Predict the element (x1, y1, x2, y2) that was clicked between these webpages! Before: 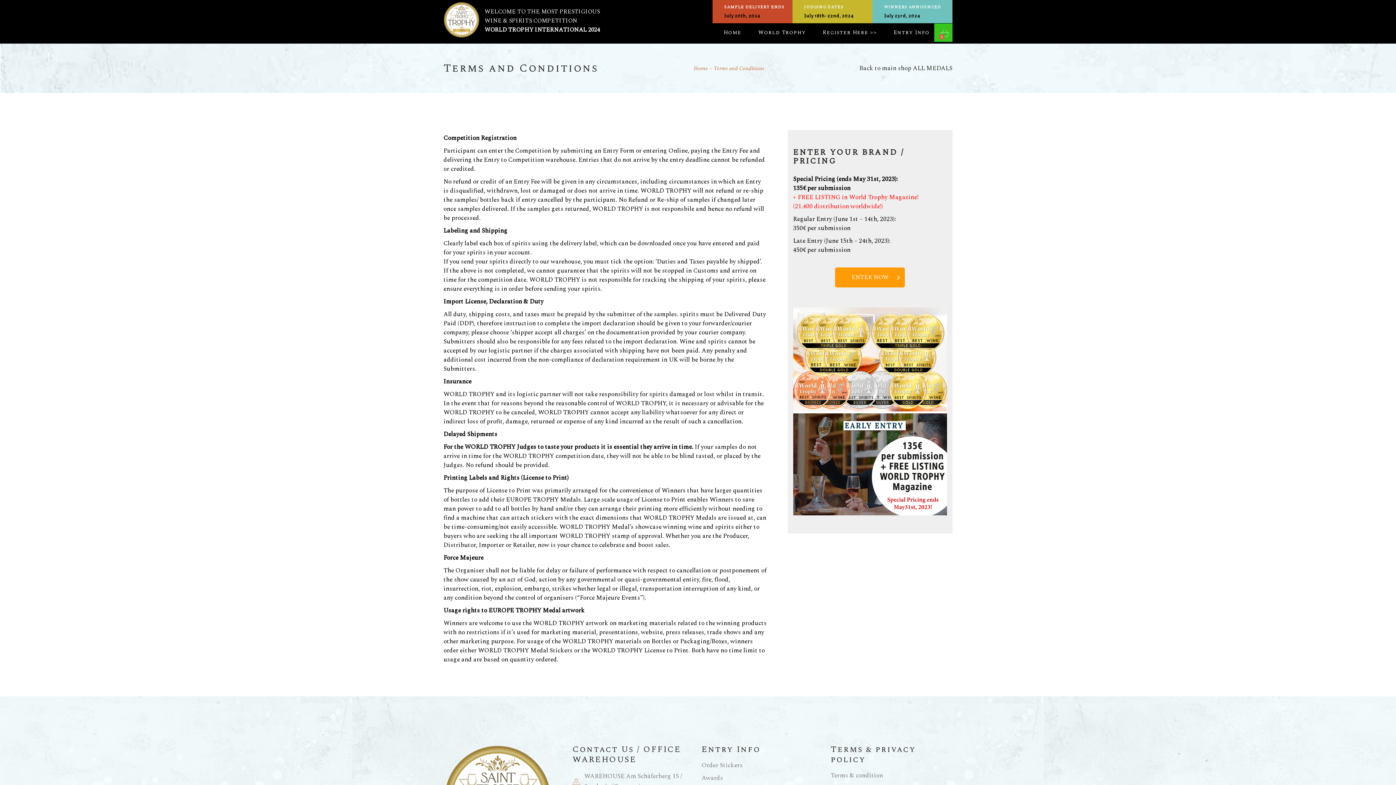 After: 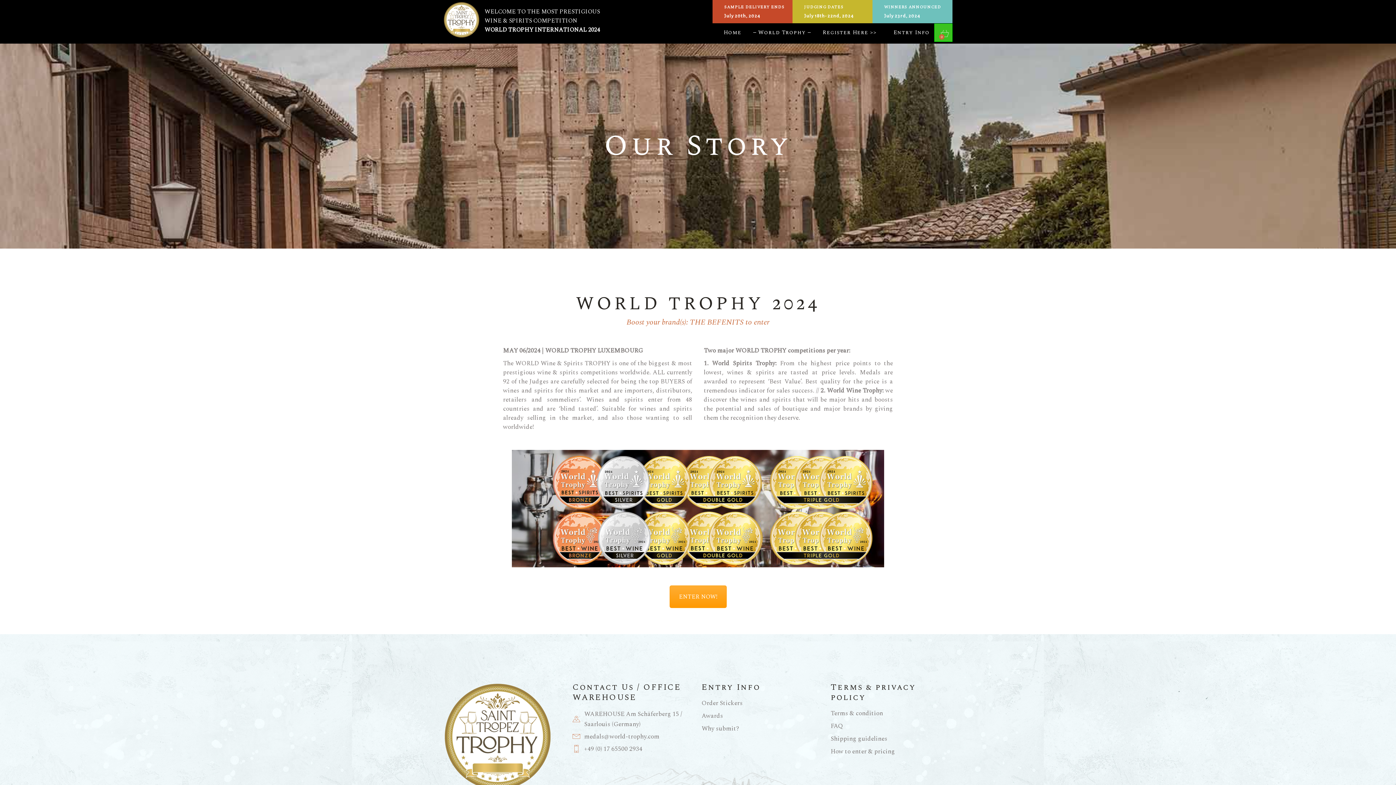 Action: label: World Trophy bbox: (753, 23, 810, 41)